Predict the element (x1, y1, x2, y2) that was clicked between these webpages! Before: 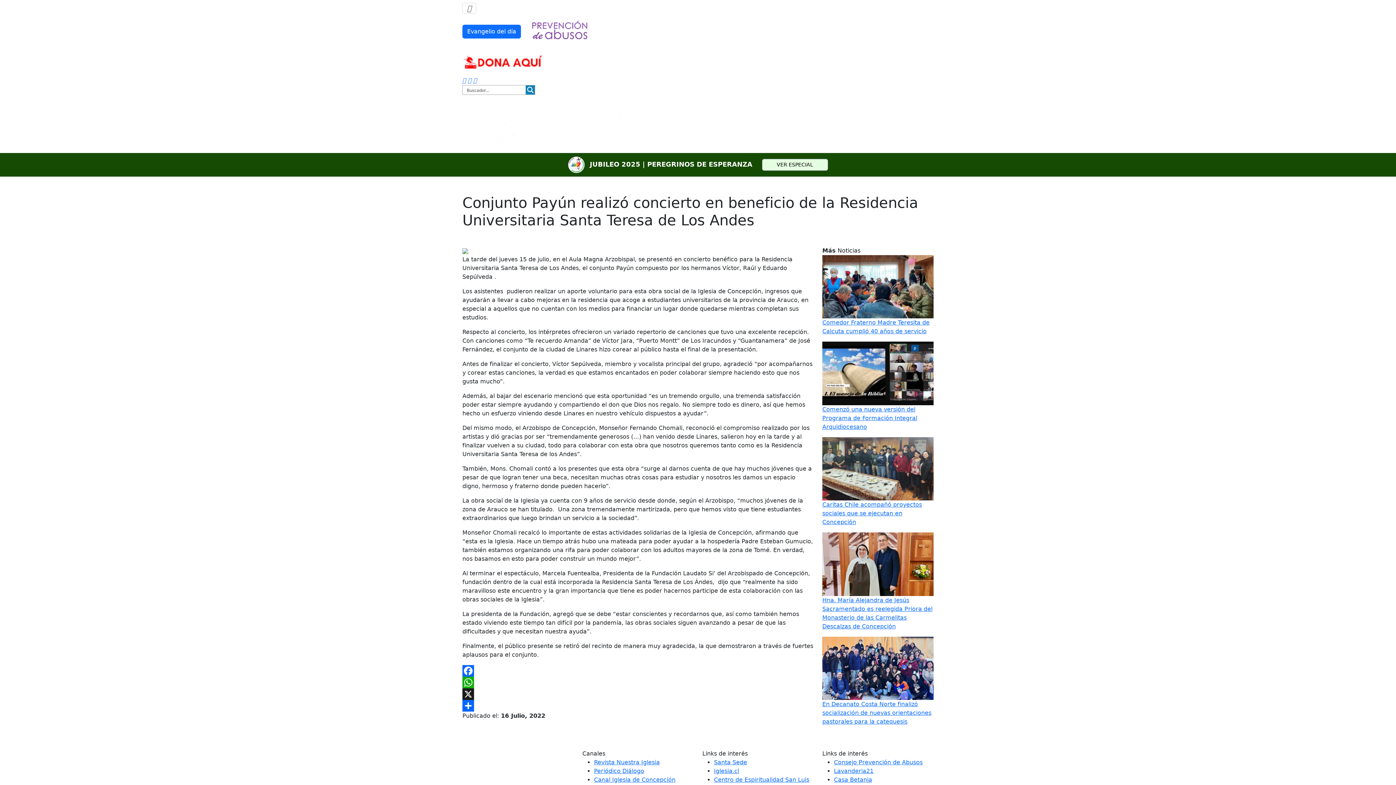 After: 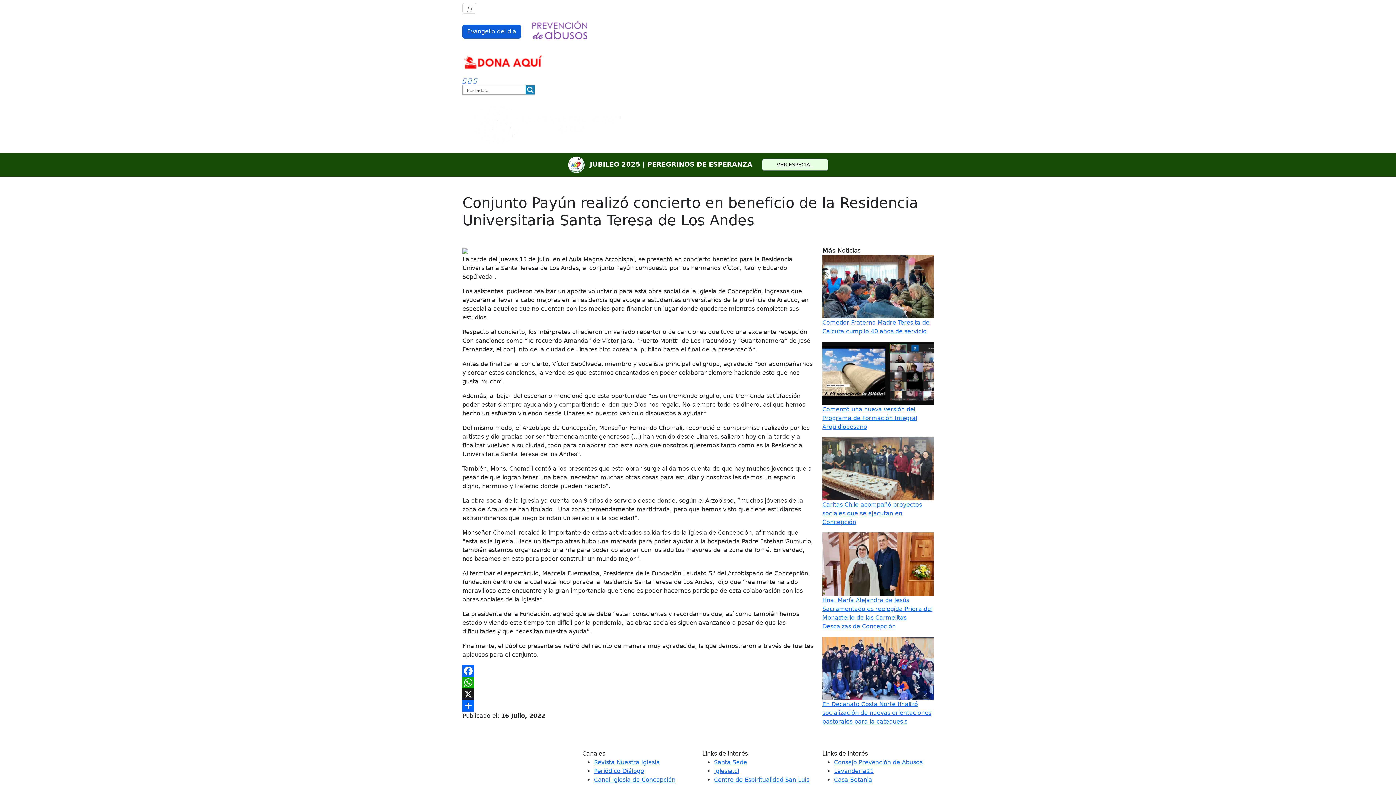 Action: bbox: (462, 24, 521, 38) label: Evangelio del día